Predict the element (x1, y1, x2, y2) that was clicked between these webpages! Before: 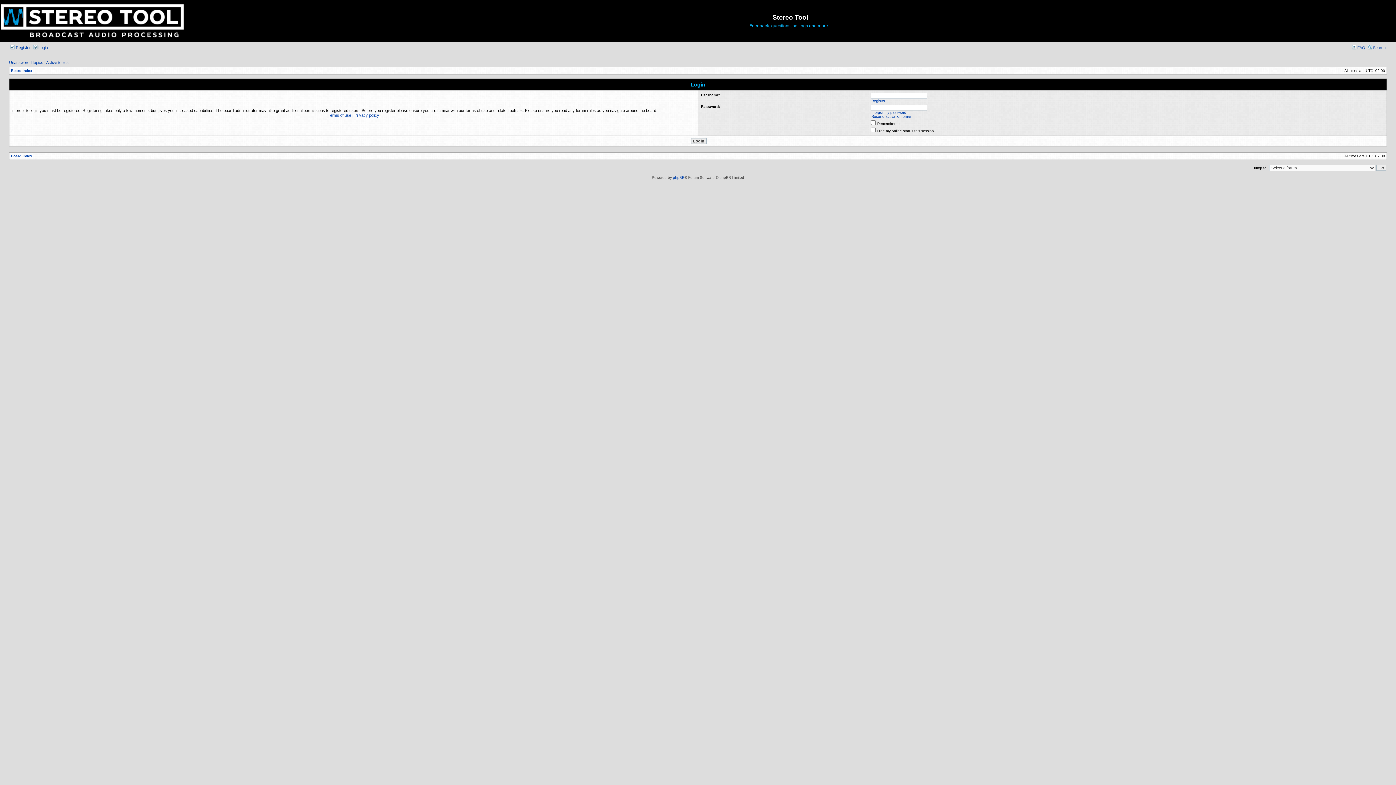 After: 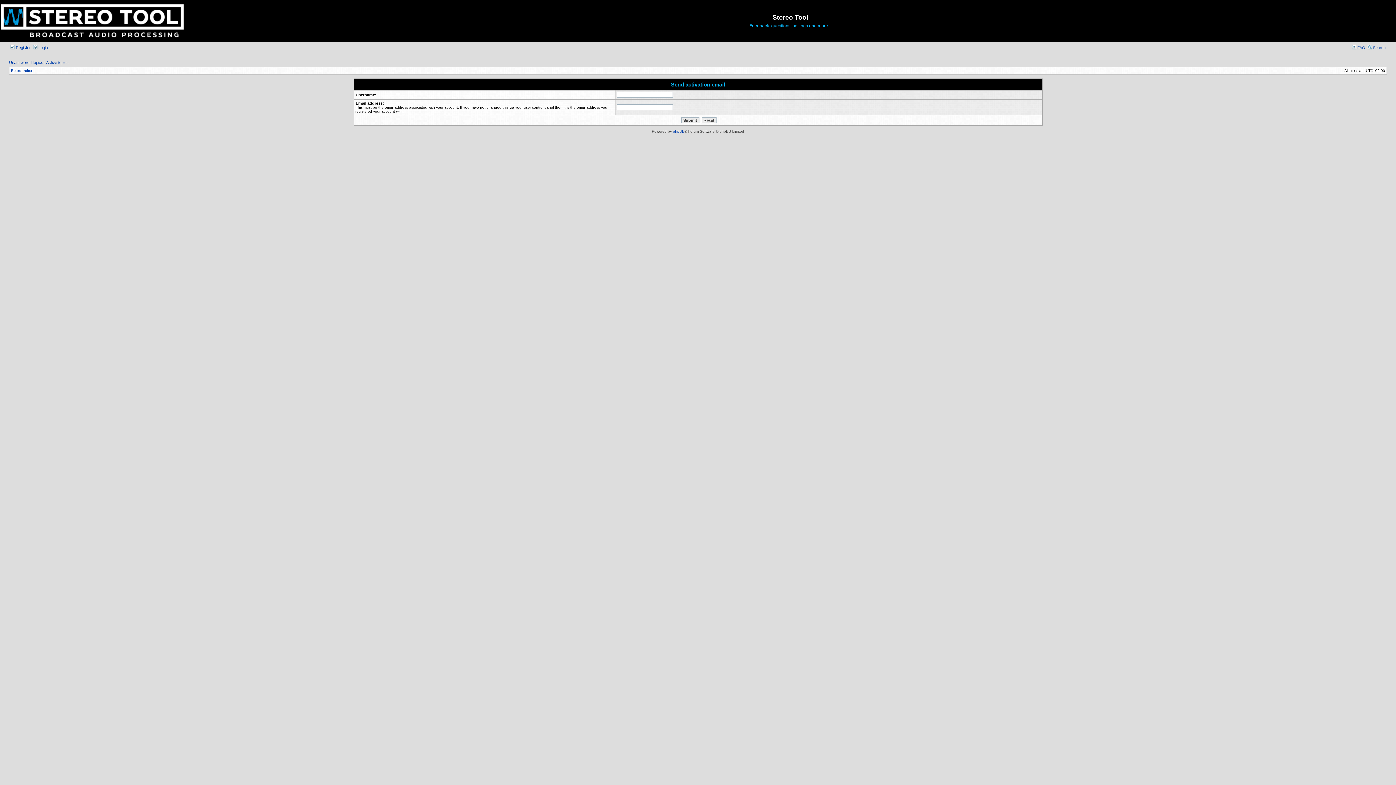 Action: label: Resend activation email bbox: (871, 114, 911, 118)